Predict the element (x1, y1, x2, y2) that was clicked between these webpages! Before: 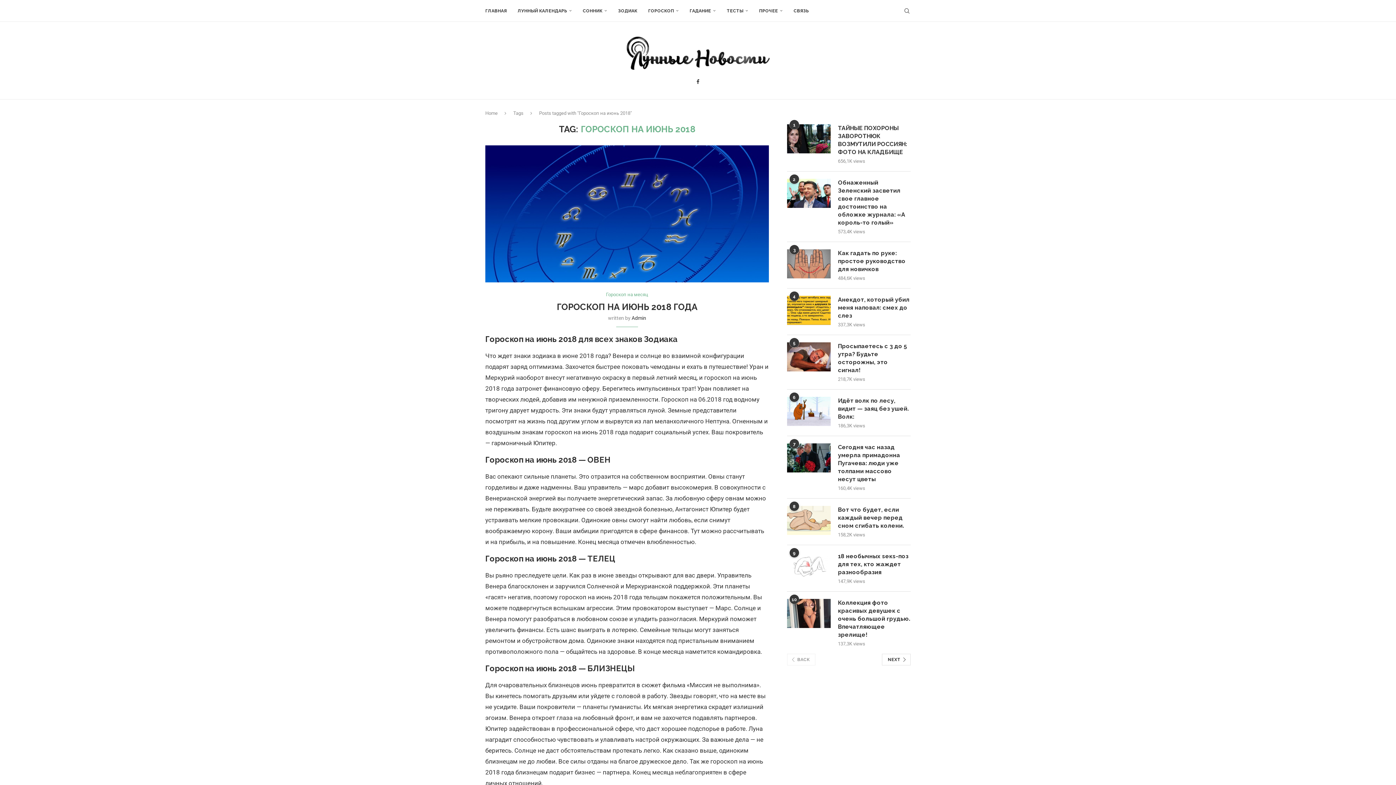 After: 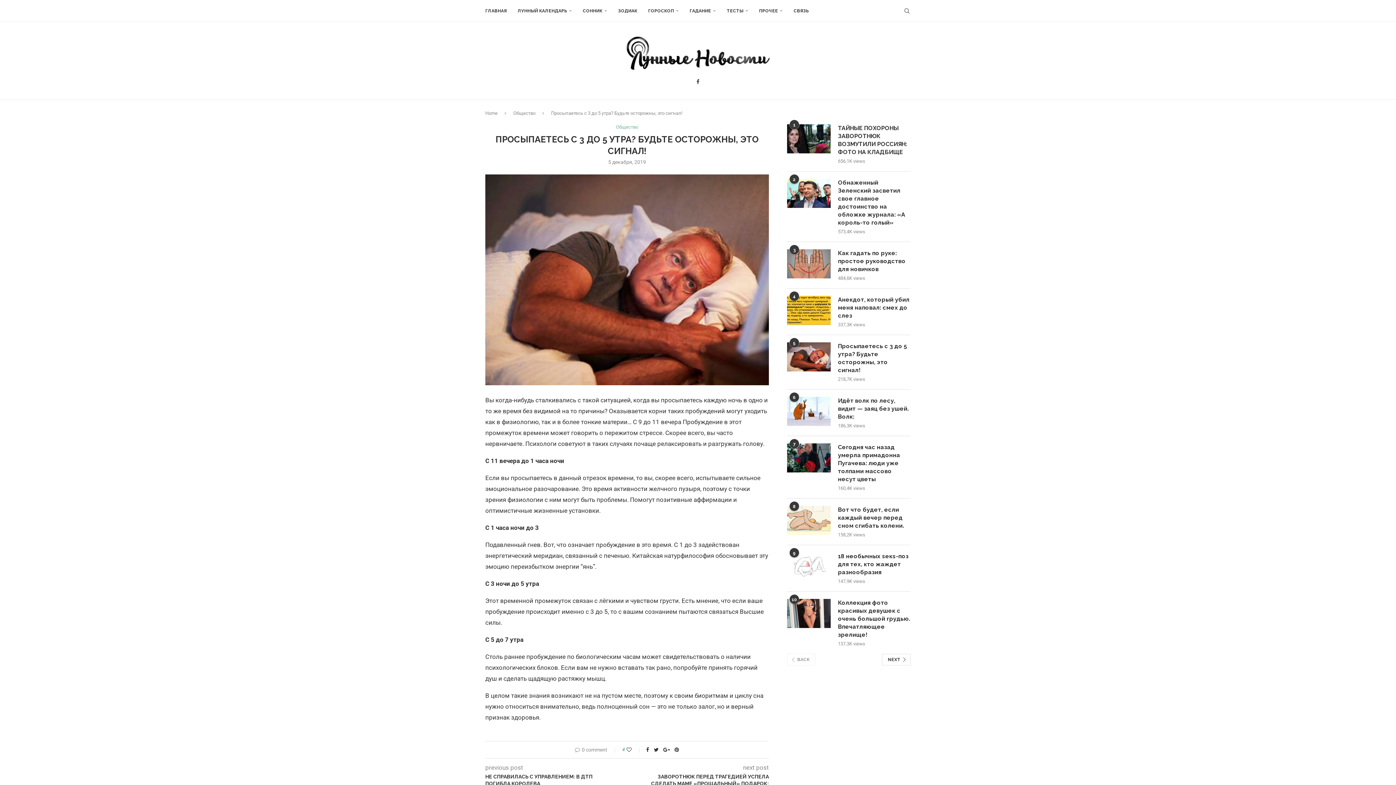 Action: bbox: (838, 342, 910, 374) label: Просыпаетесь с 3 до 5 утра? Будьте осторожны, это сигнал!